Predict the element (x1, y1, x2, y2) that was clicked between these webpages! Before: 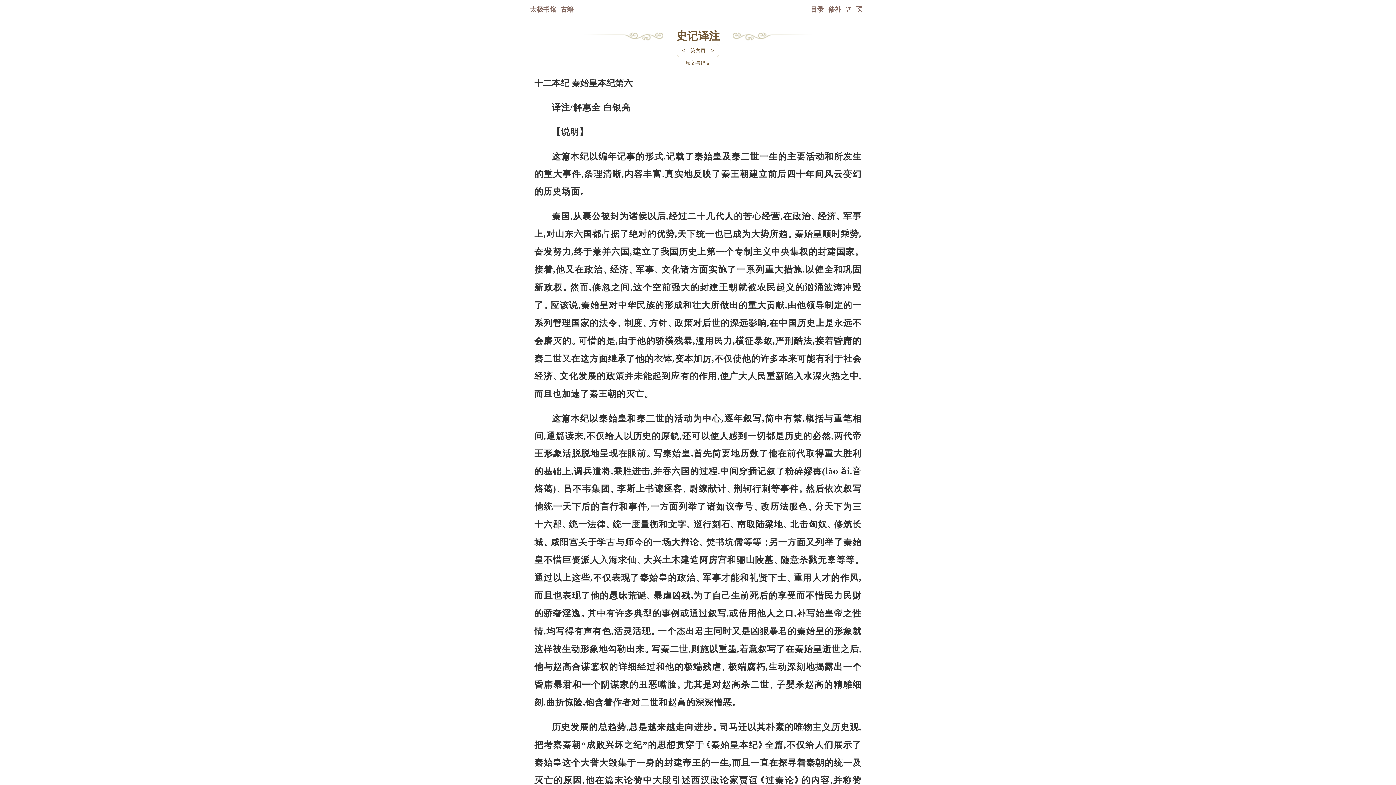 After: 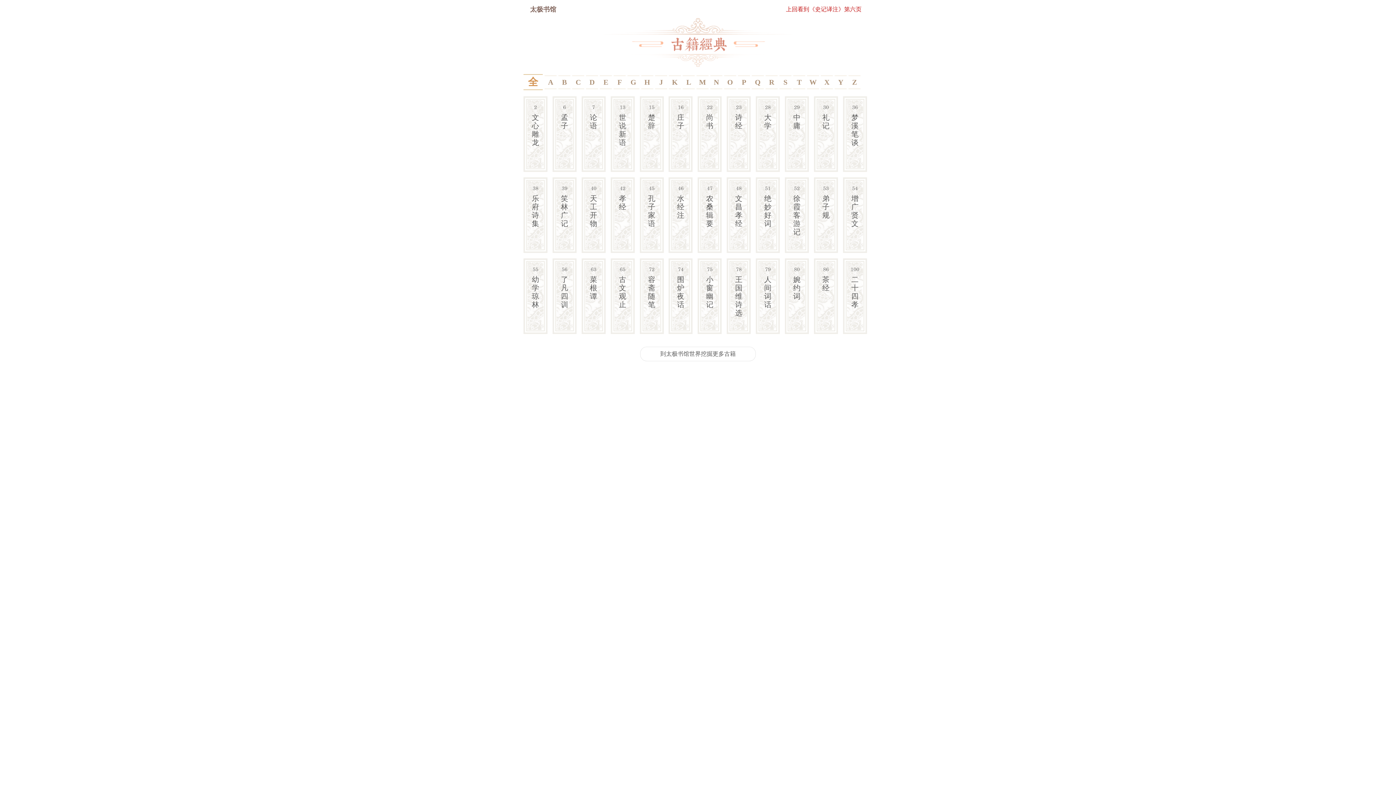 Action: bbox: (560, 0, 573, 18) label: 古籍